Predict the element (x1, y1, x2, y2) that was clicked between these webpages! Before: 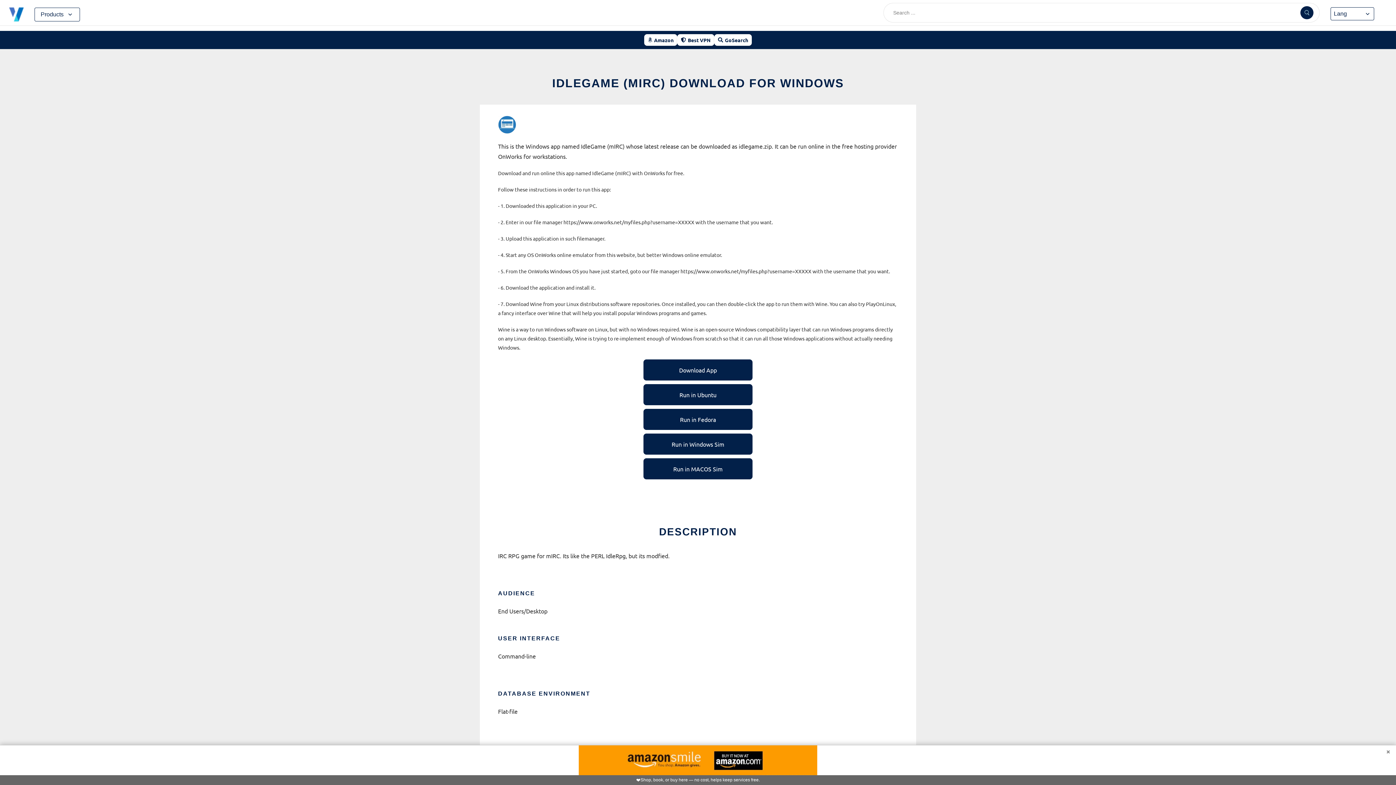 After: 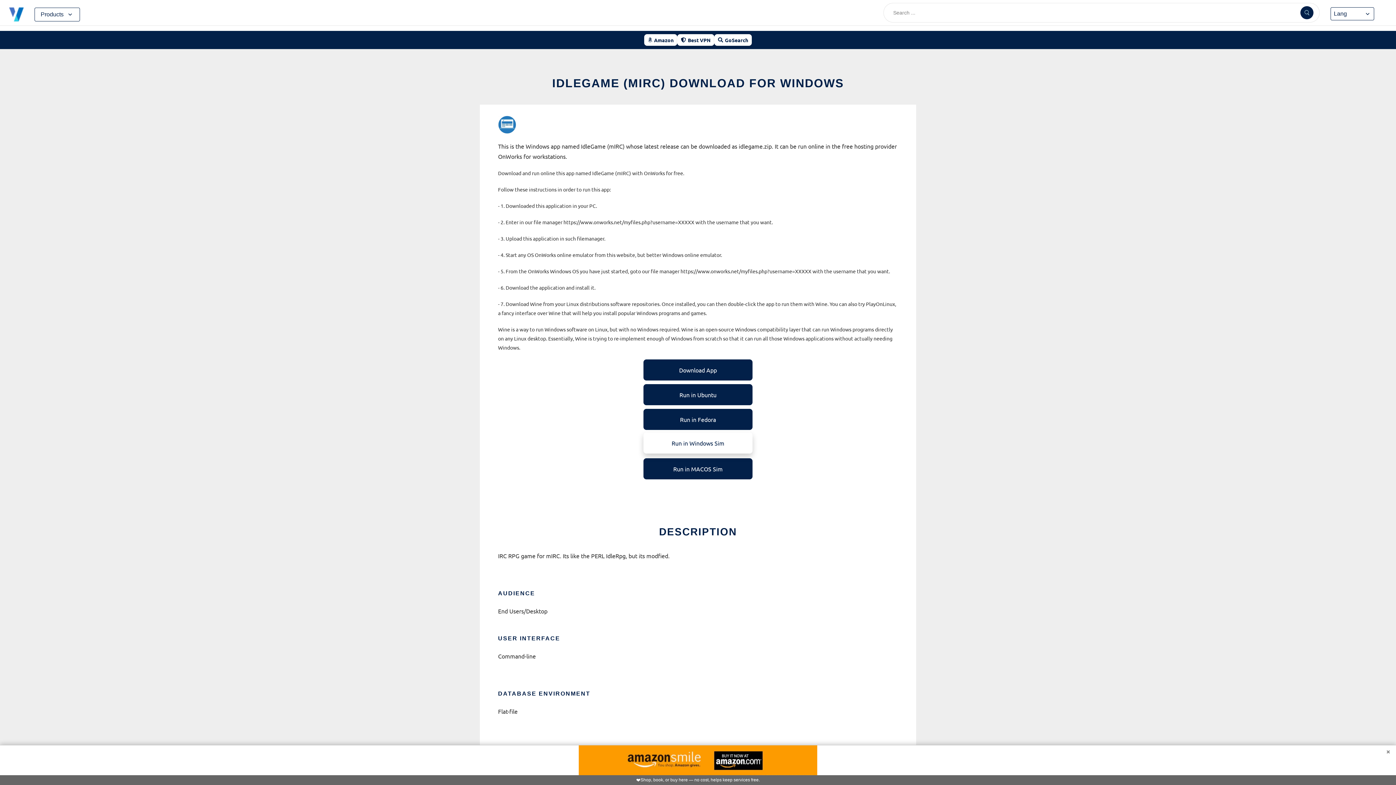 Action: label: Run in Windows Sim bbox: (643, 433, 752, 454)